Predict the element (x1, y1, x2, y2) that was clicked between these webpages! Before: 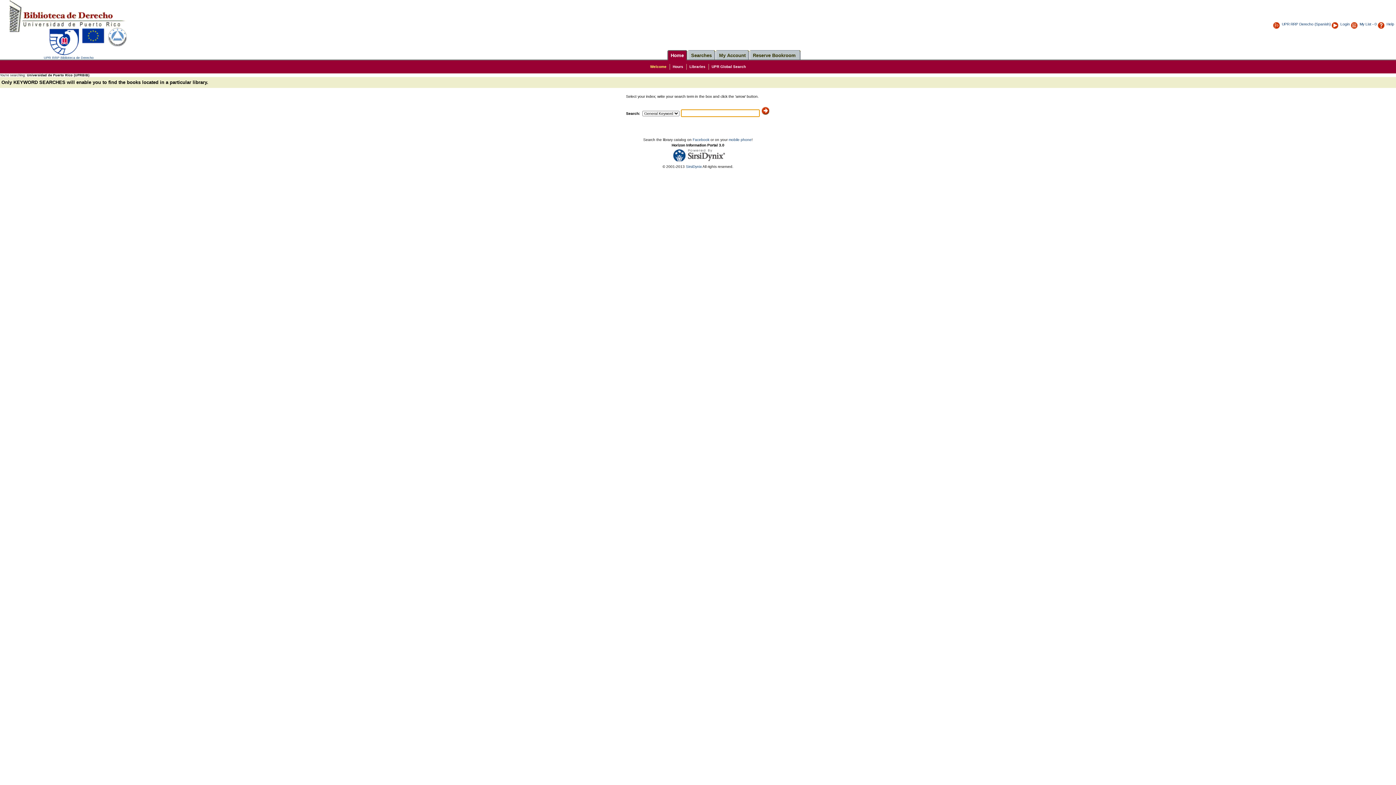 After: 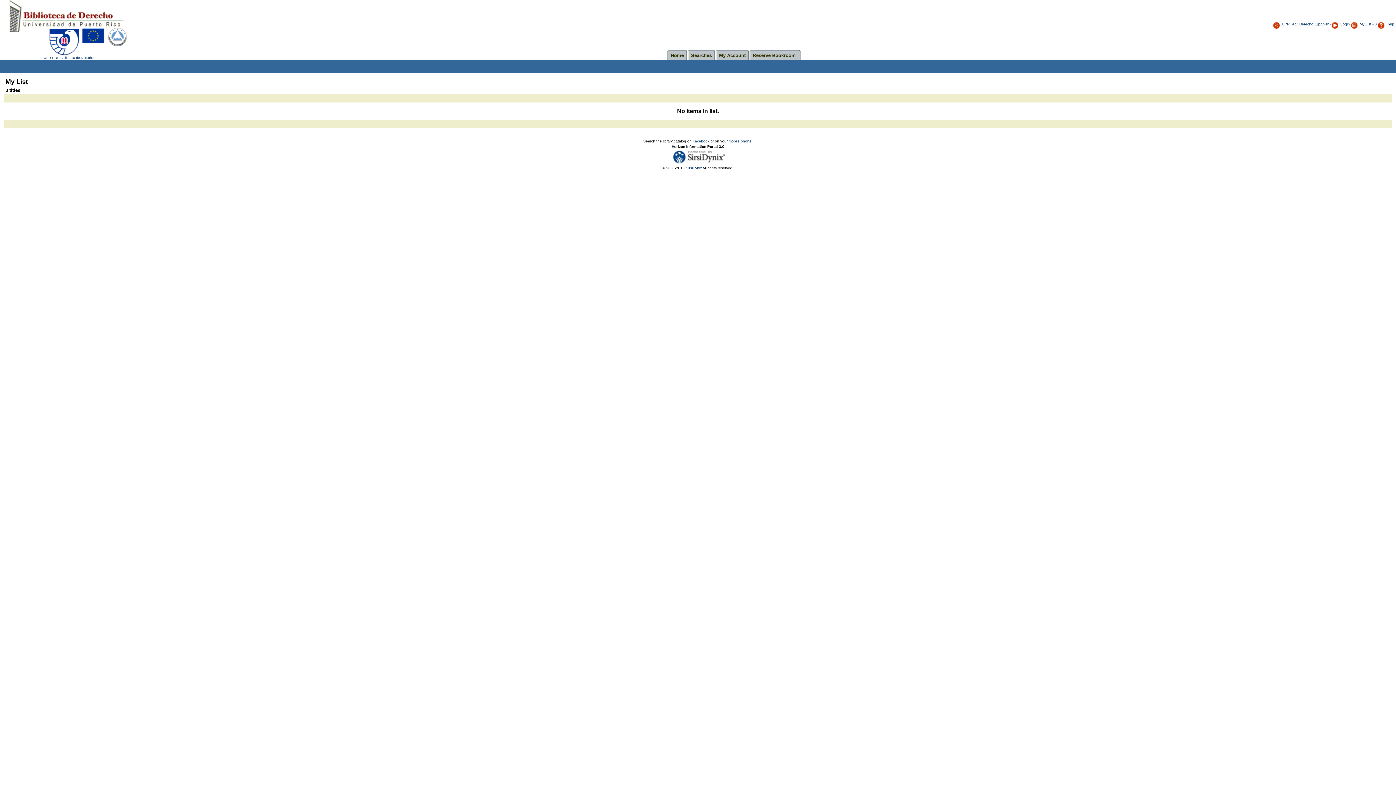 Action: bbox: (1350, 22, 1360, 26)